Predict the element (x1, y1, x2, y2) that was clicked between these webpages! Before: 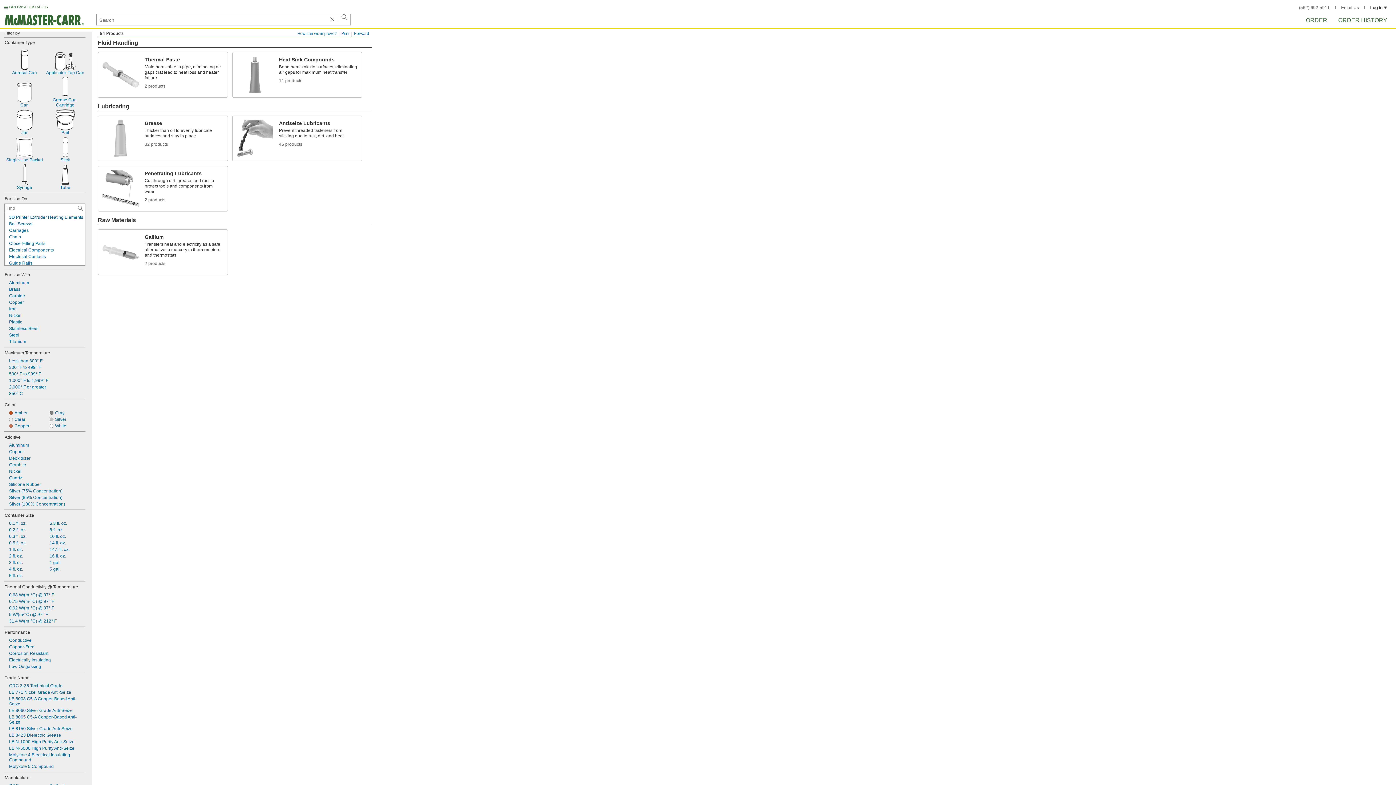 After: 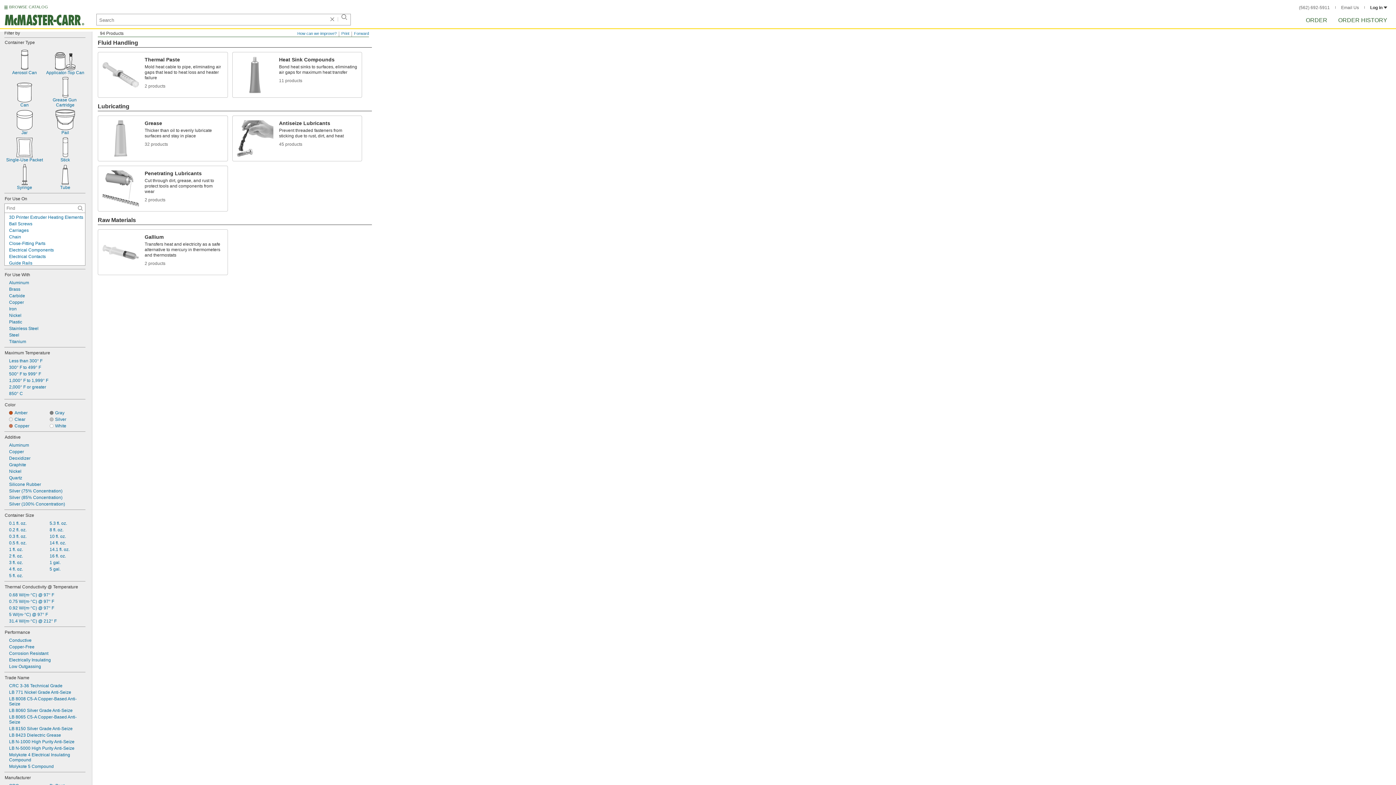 Action: bbox: (4, 14, 84, 27)